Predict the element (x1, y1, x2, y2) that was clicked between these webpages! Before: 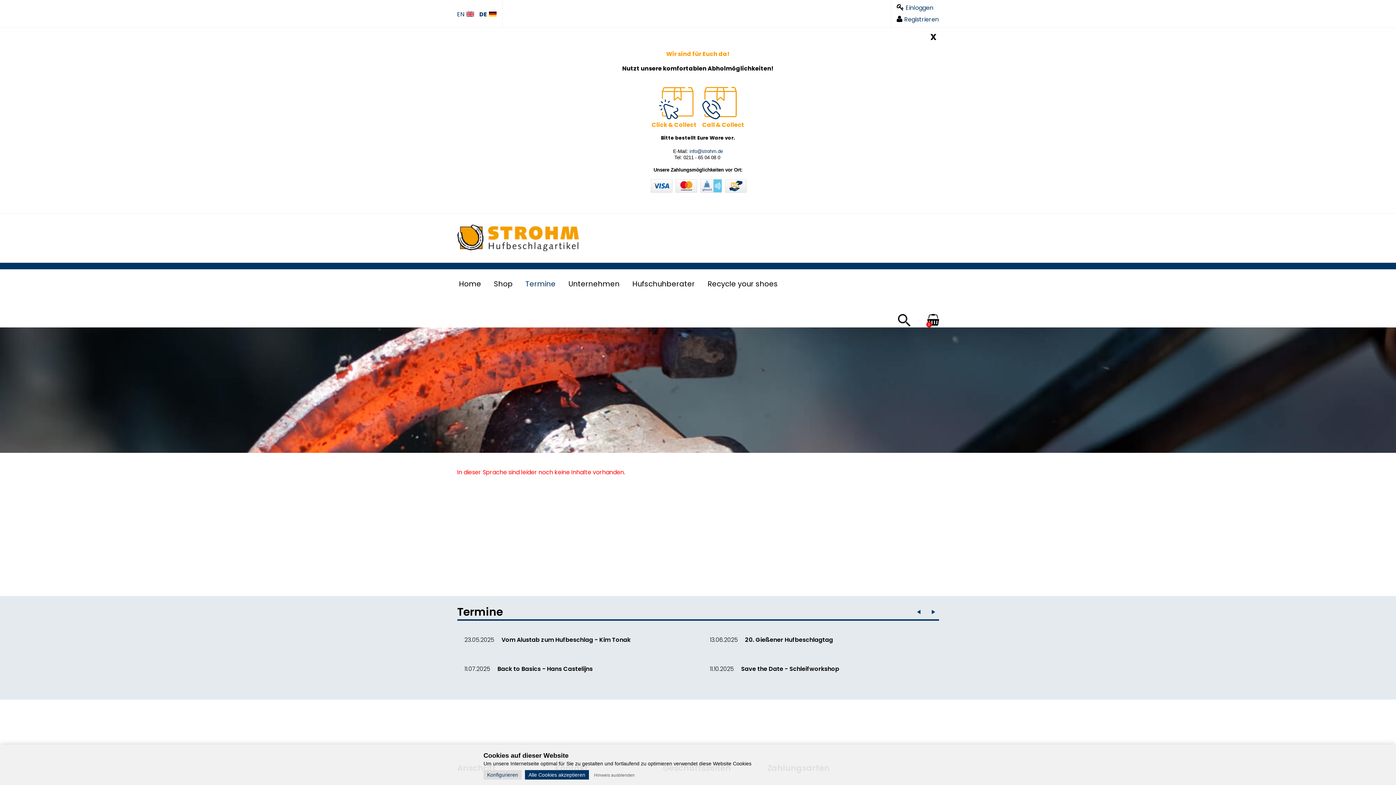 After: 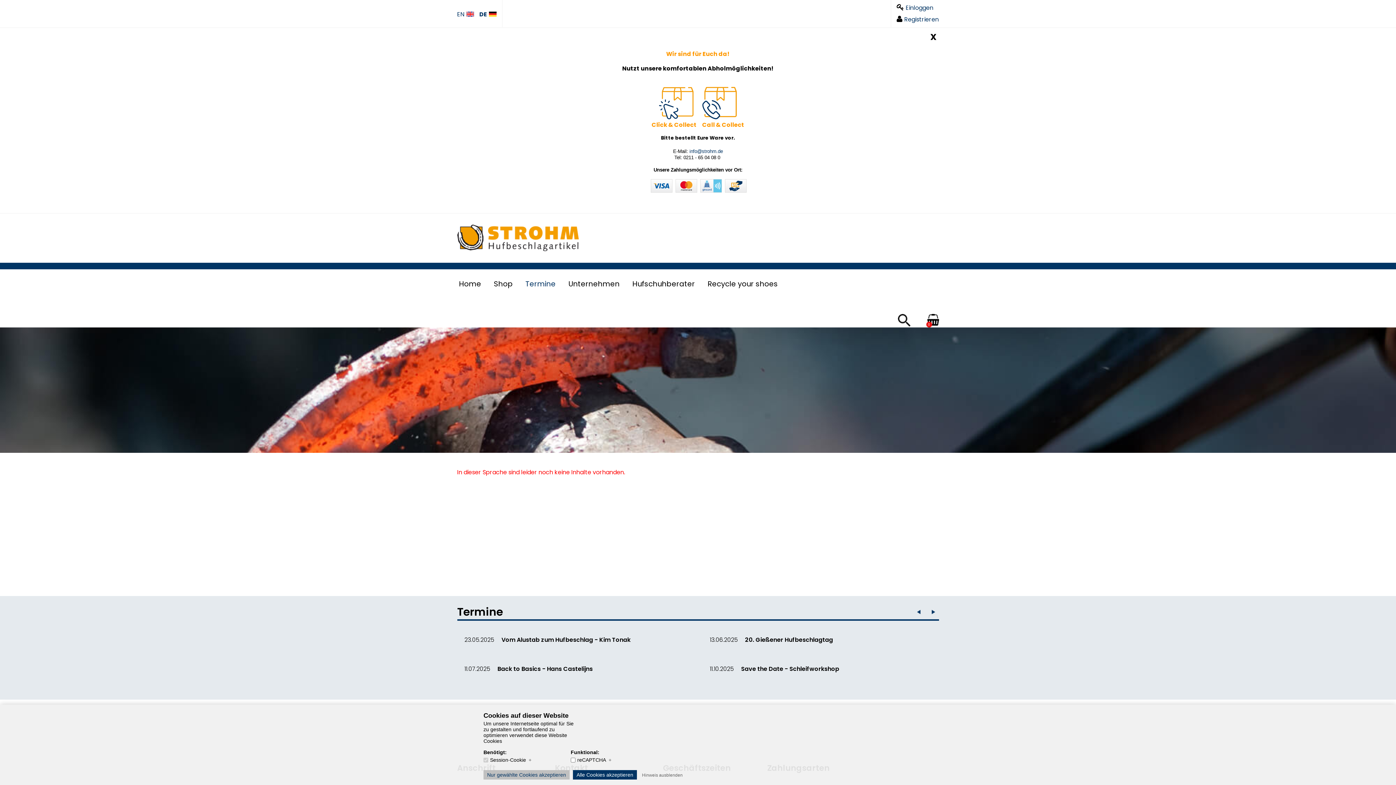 Action: label: Konfigurieren bbox: (483, 770, 521, 780)